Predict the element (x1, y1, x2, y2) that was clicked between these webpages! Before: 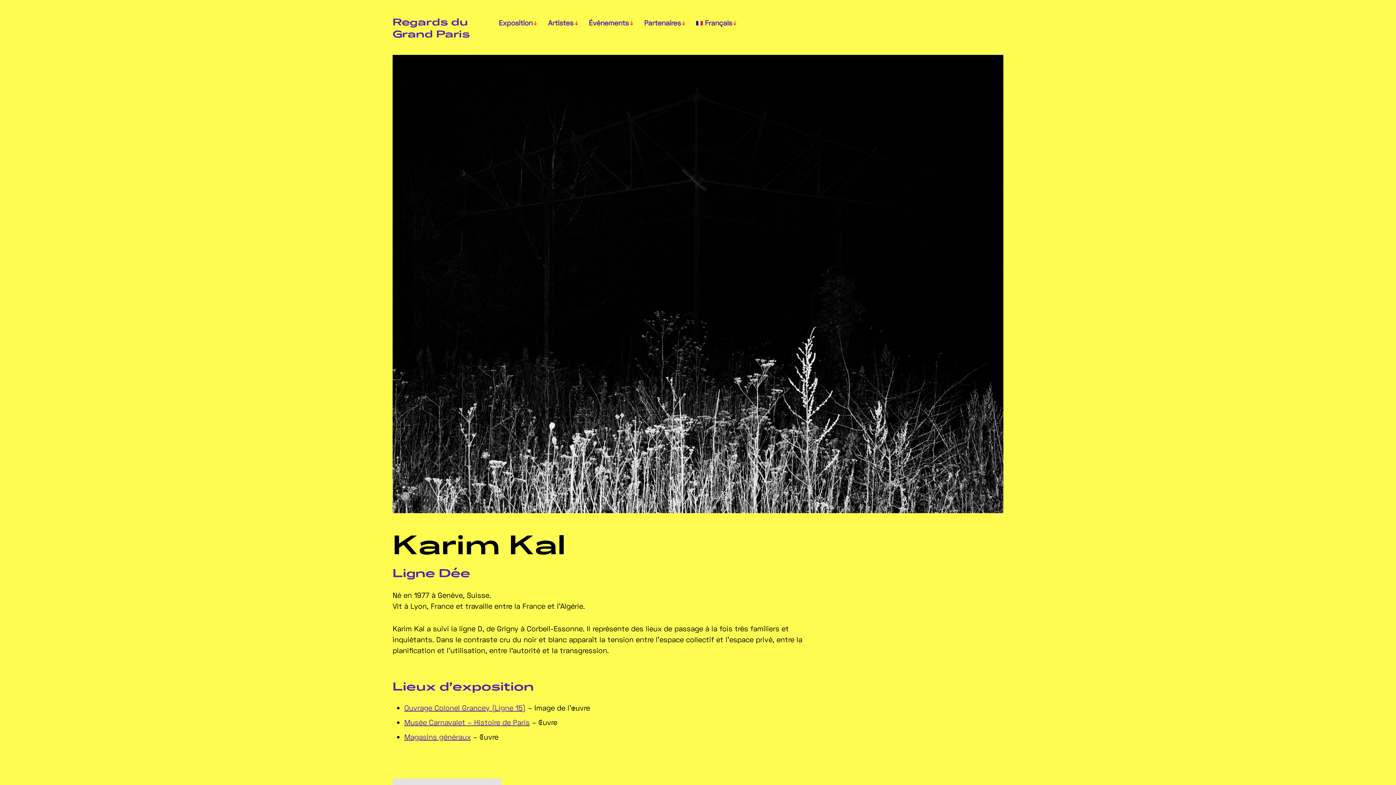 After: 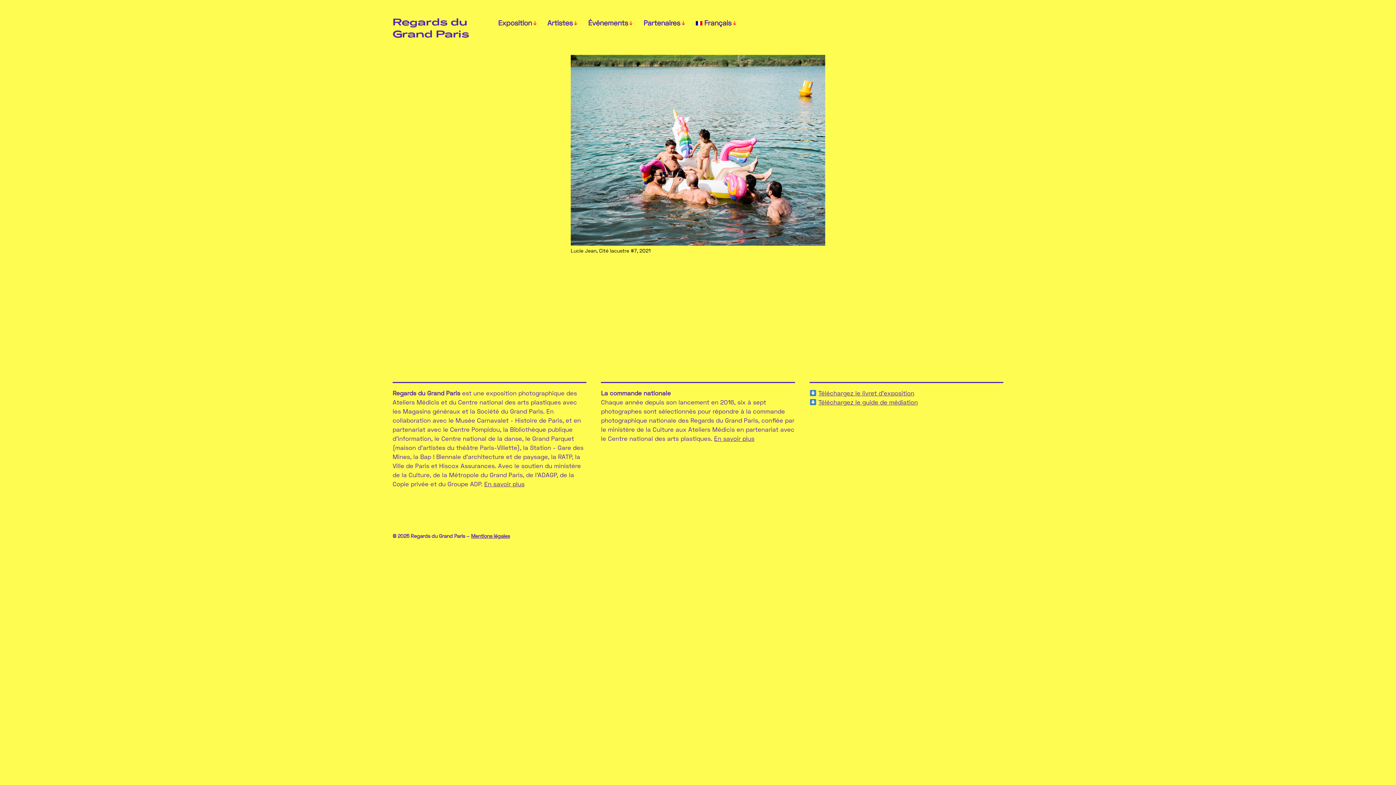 Action: label: Regards du
Grand Paris bbox: (392, 15, 469, 40)